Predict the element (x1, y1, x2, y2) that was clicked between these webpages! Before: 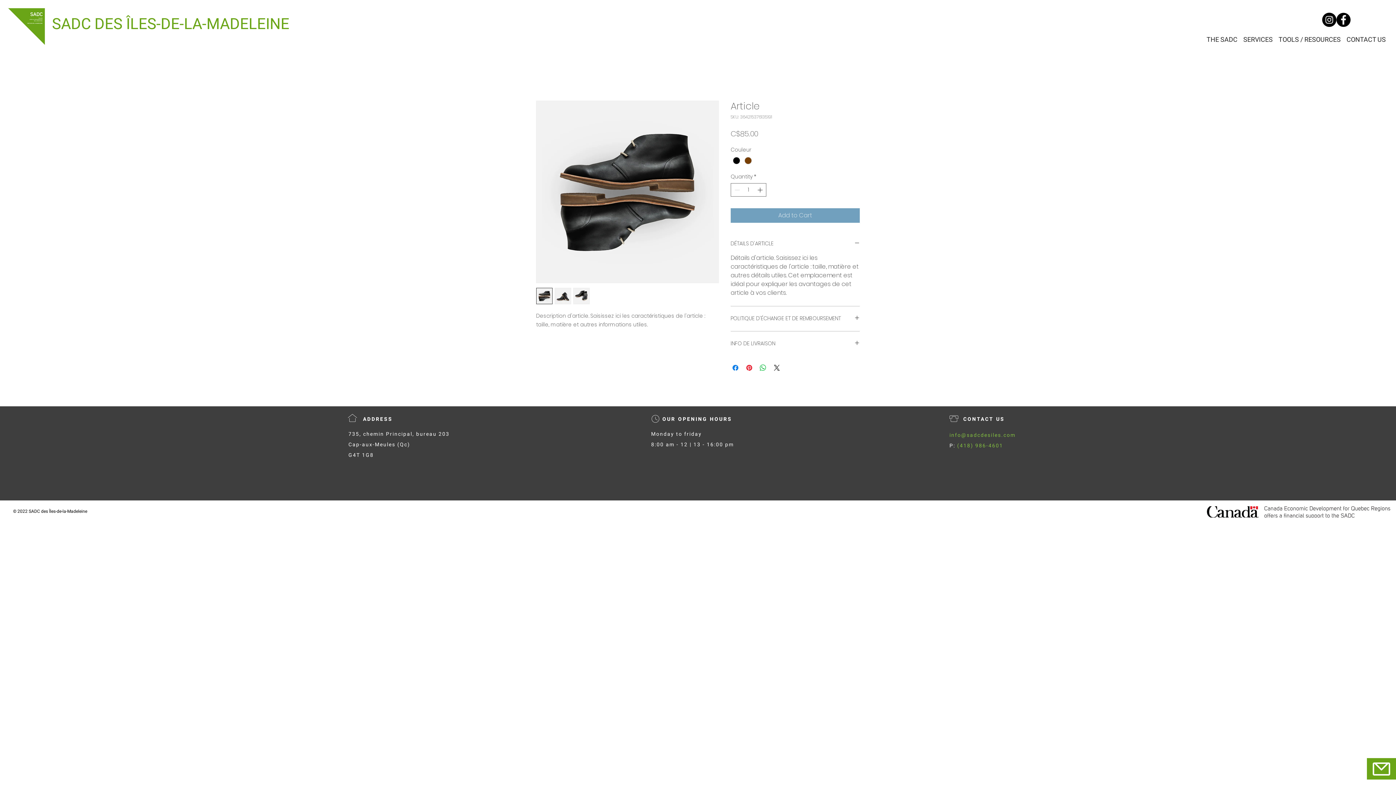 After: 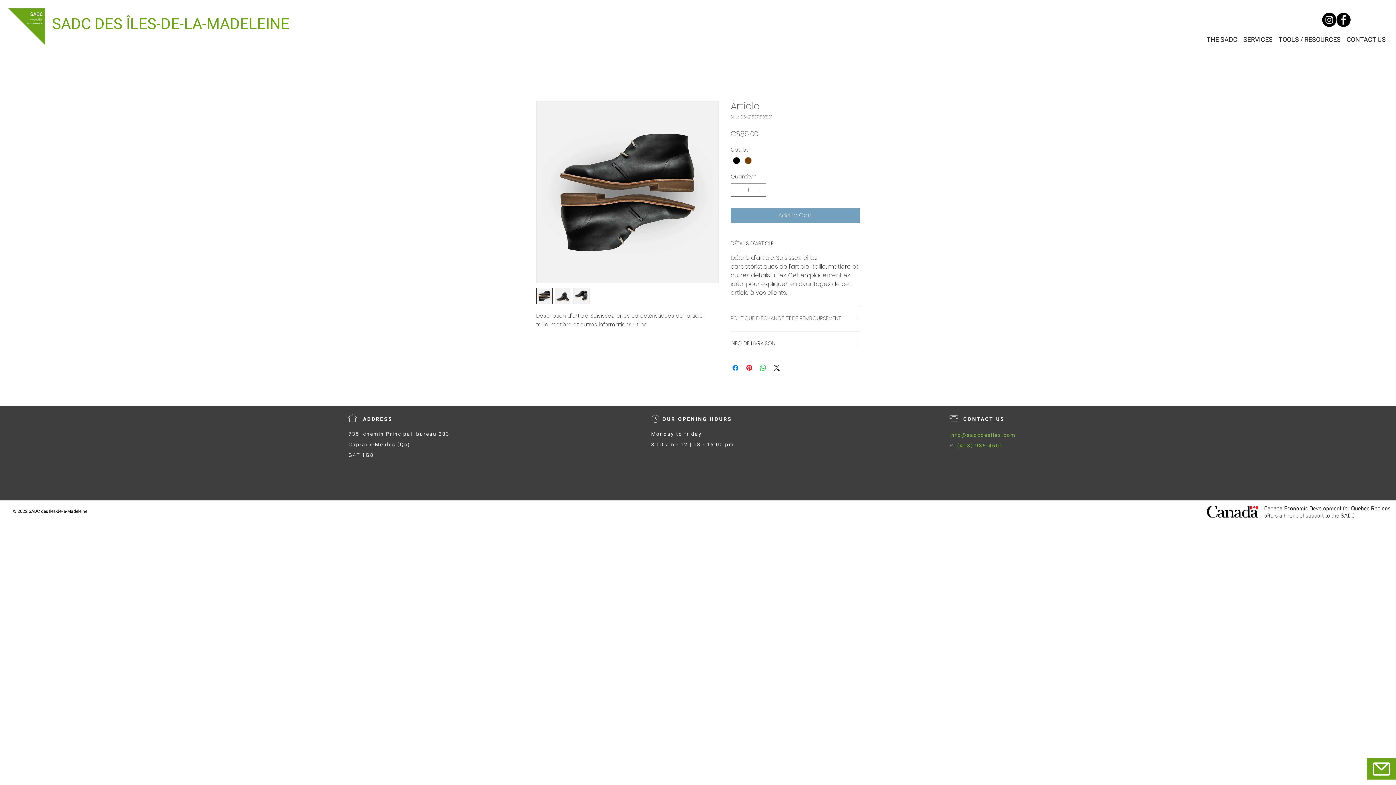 Action: bbox: (730, 315, 860, 322) label: POLITIQUE D'ÉCHANGE ET DE REMBOURSEMENT